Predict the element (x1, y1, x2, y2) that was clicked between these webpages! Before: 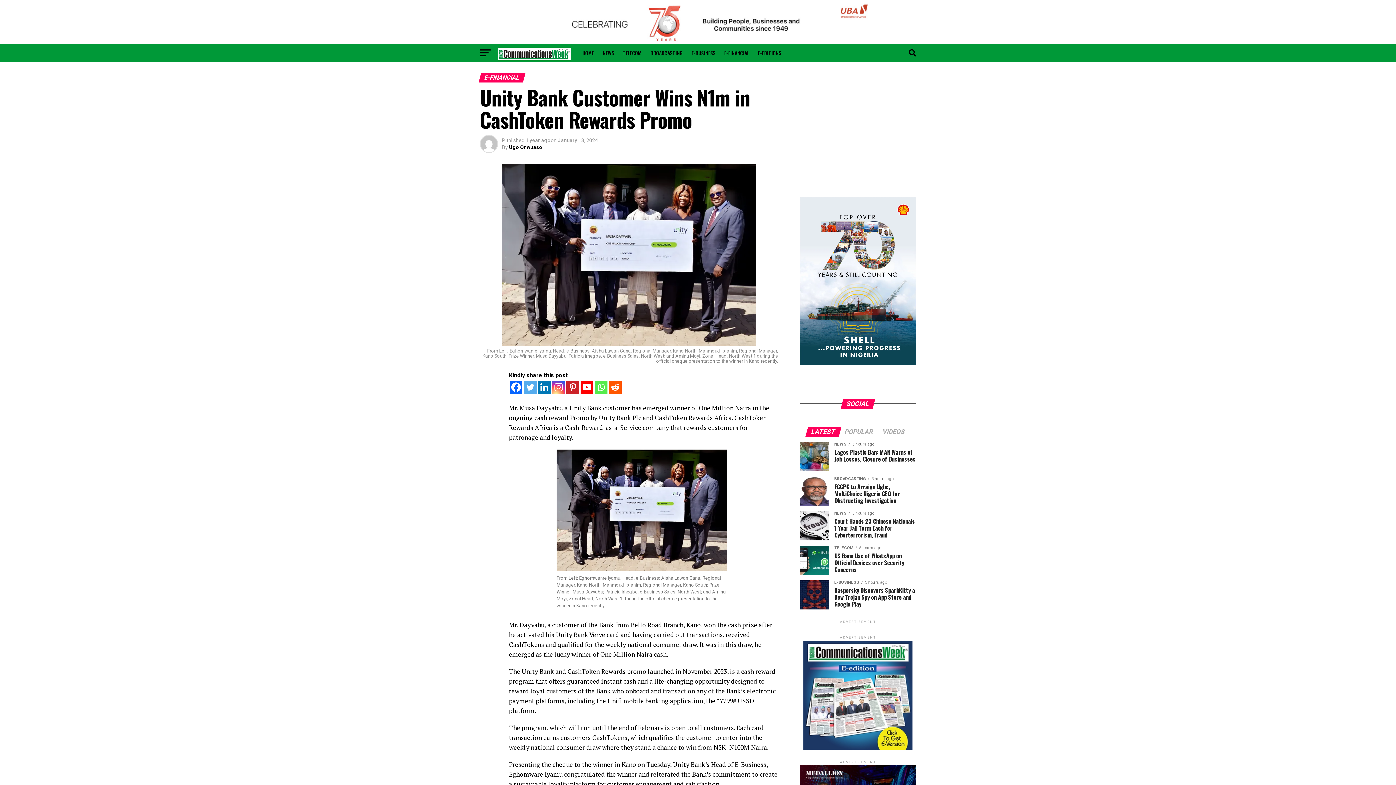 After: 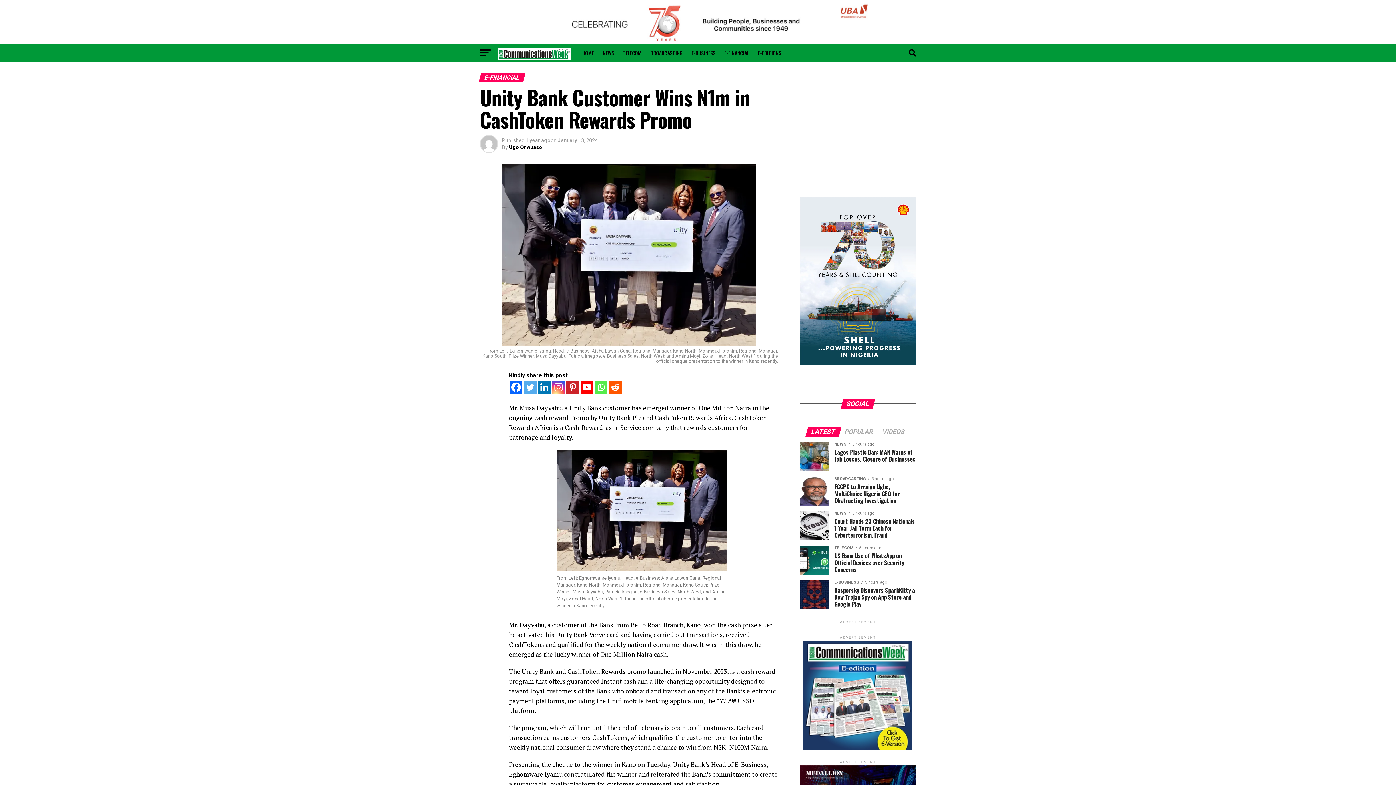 Action: label: Facebook bbox: (509, 381, 522, 393)